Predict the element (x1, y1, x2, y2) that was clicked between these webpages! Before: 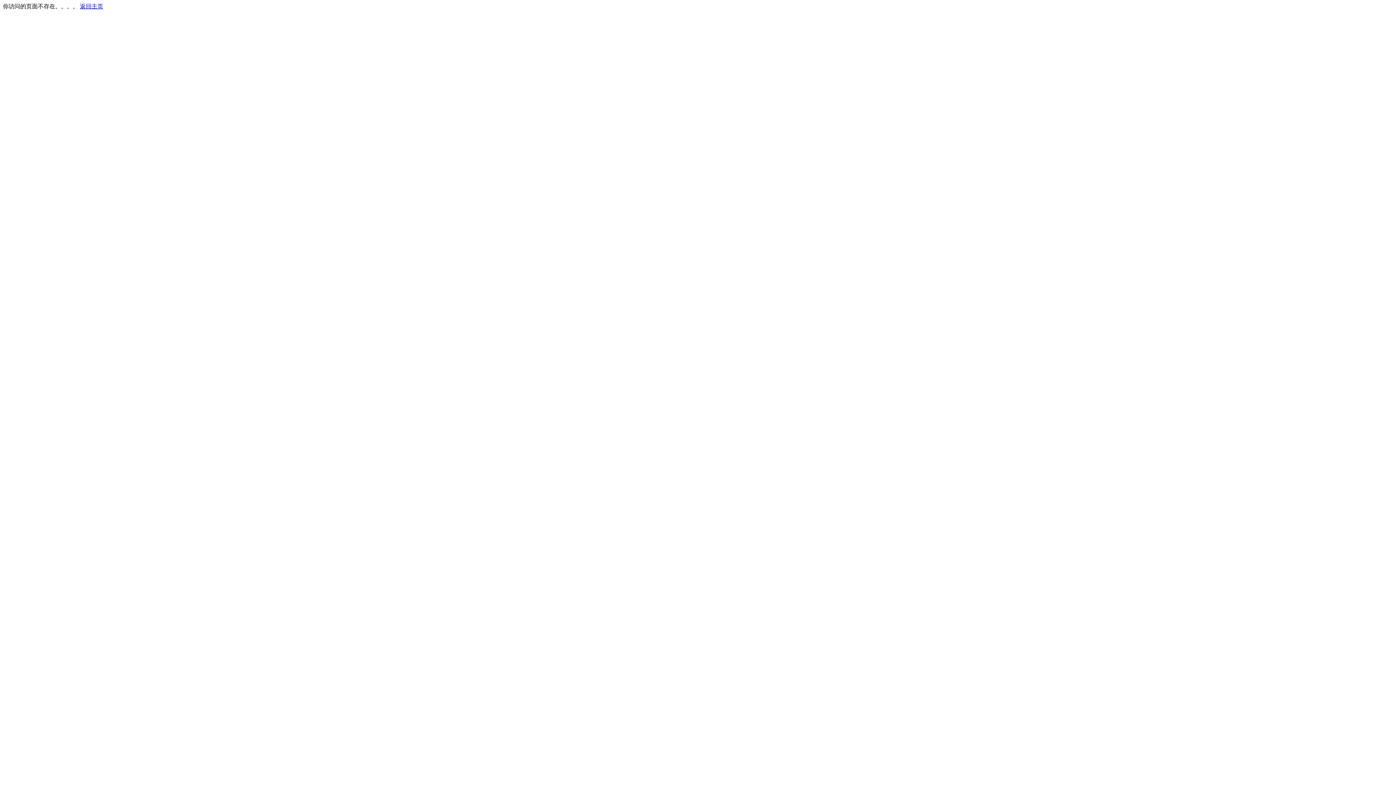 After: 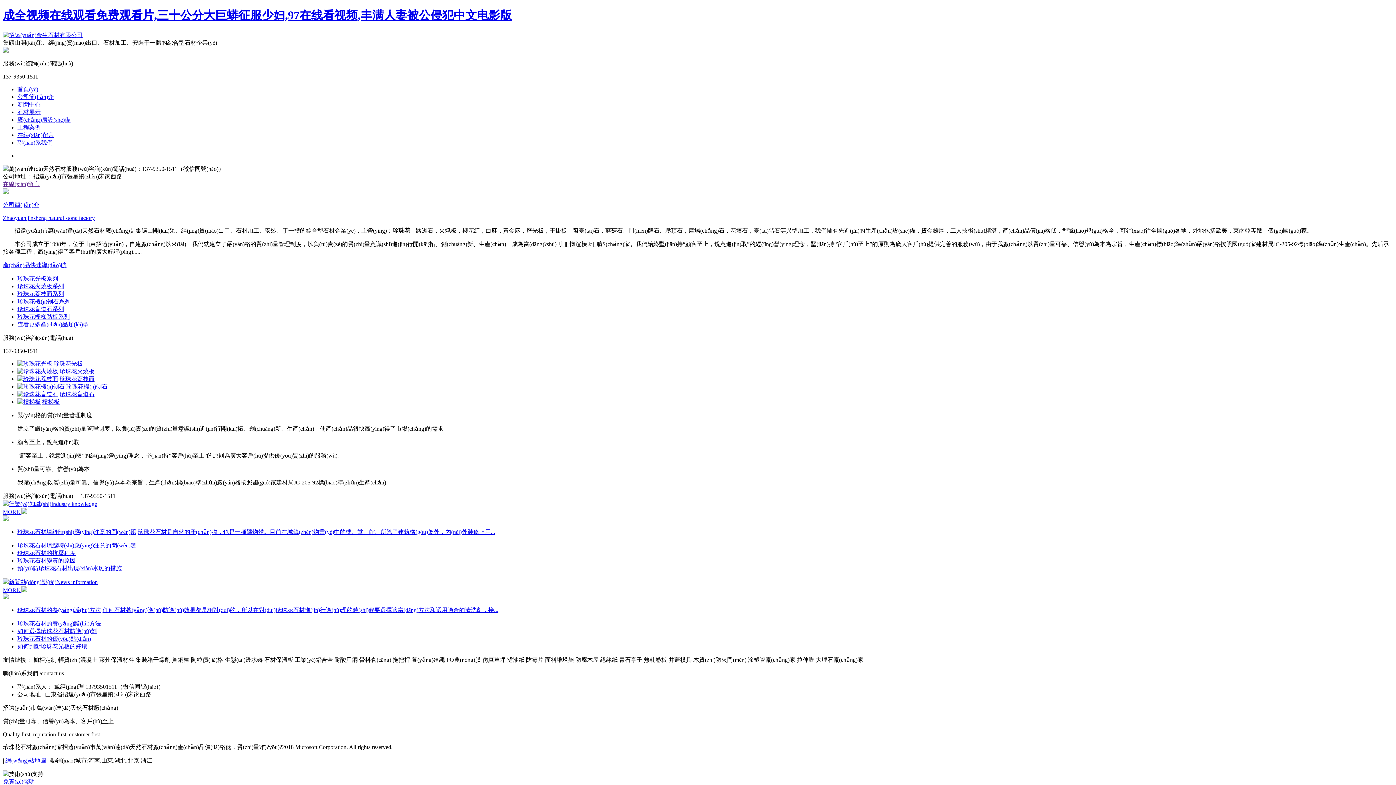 Action: label: 返回主页 bbox: (80, 3, 103, 9)